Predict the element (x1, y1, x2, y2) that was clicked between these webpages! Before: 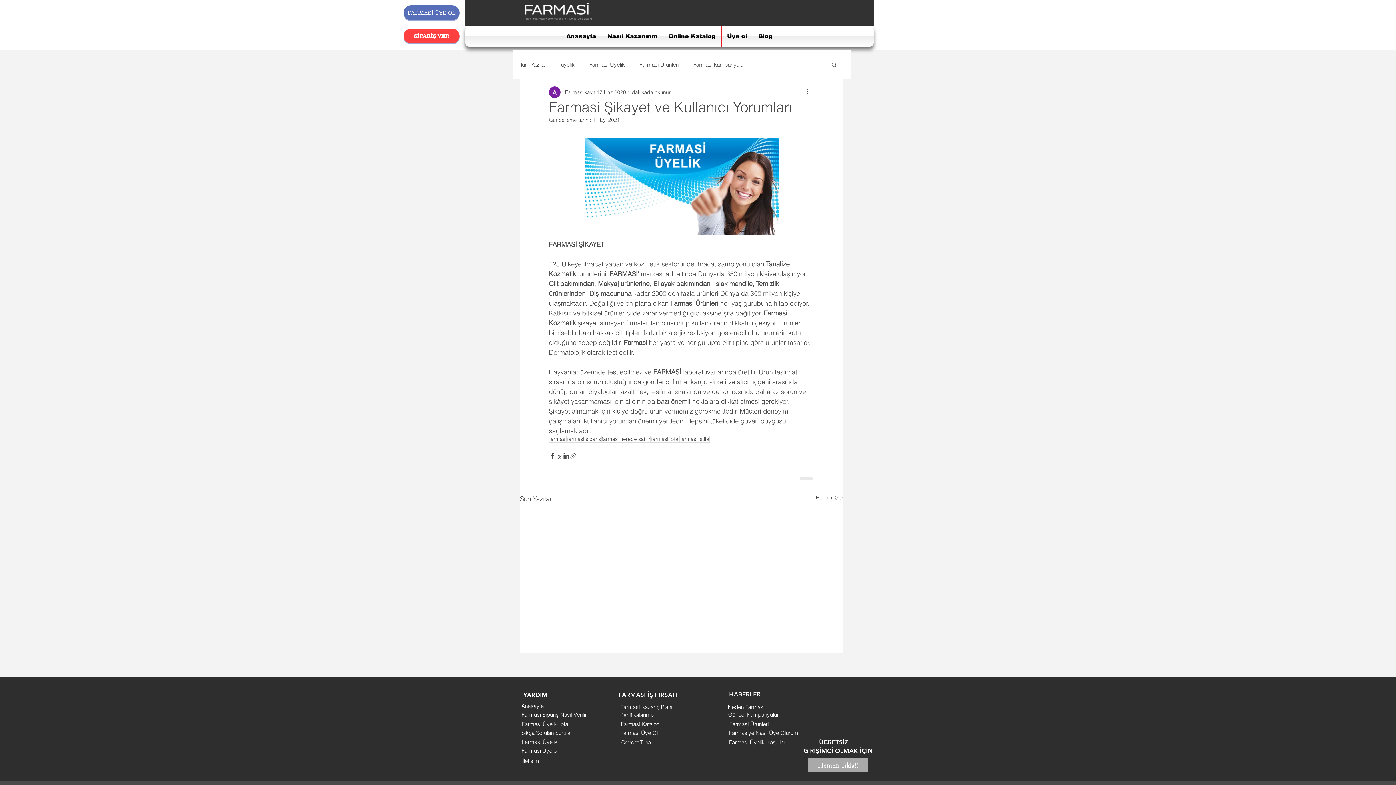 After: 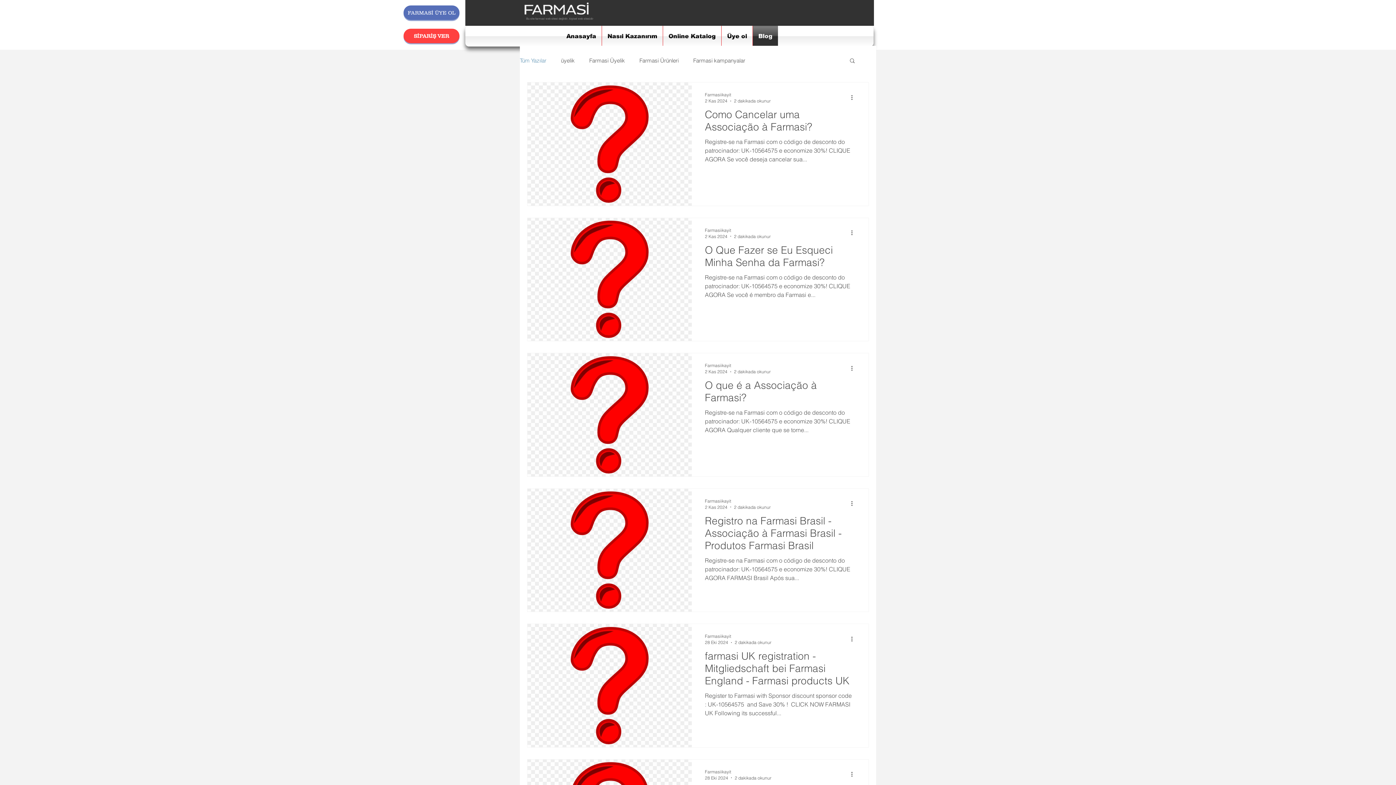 Action: label: Blog bbox: (753, 25, 778, 46)